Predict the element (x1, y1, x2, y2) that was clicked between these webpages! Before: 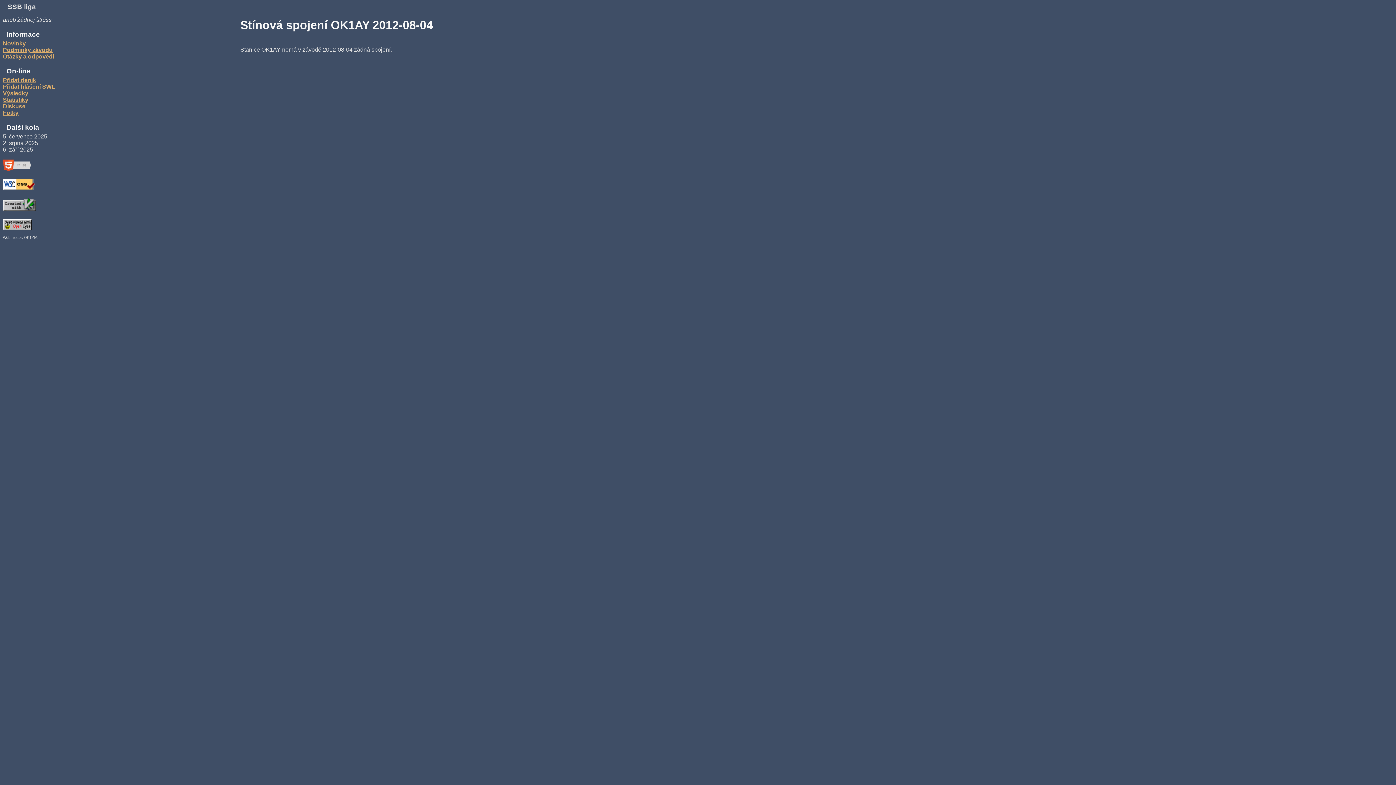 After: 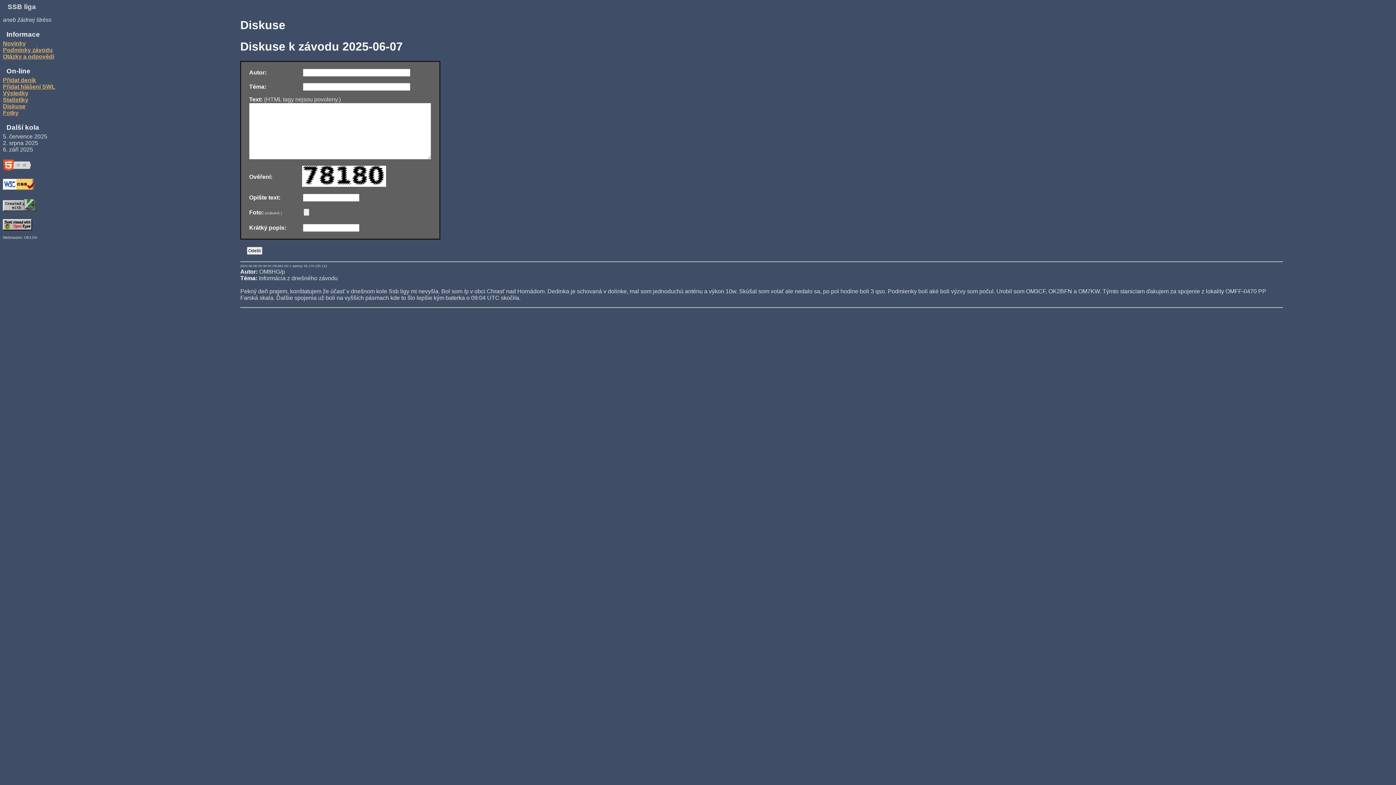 Action: bbox: (2, 103, 25, 109) label: Diskuse